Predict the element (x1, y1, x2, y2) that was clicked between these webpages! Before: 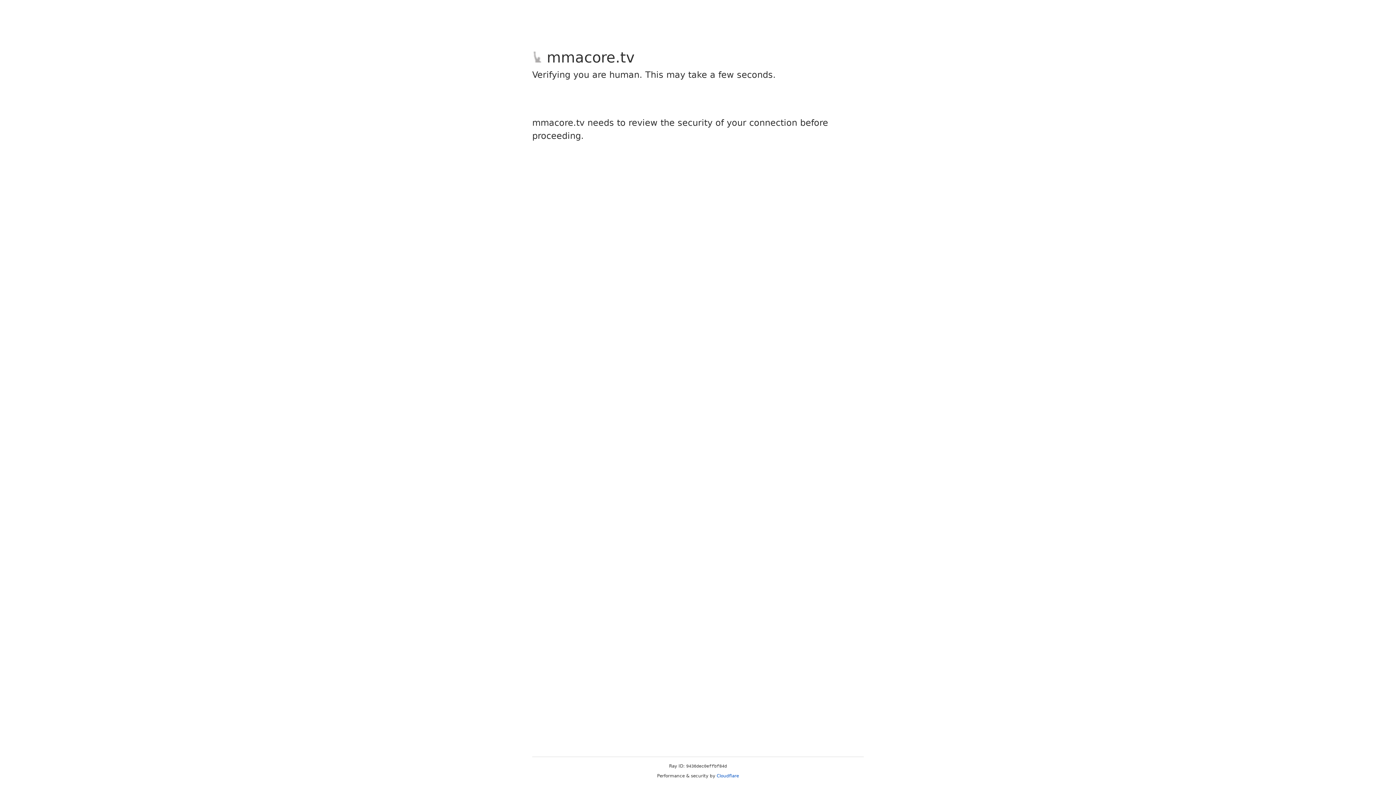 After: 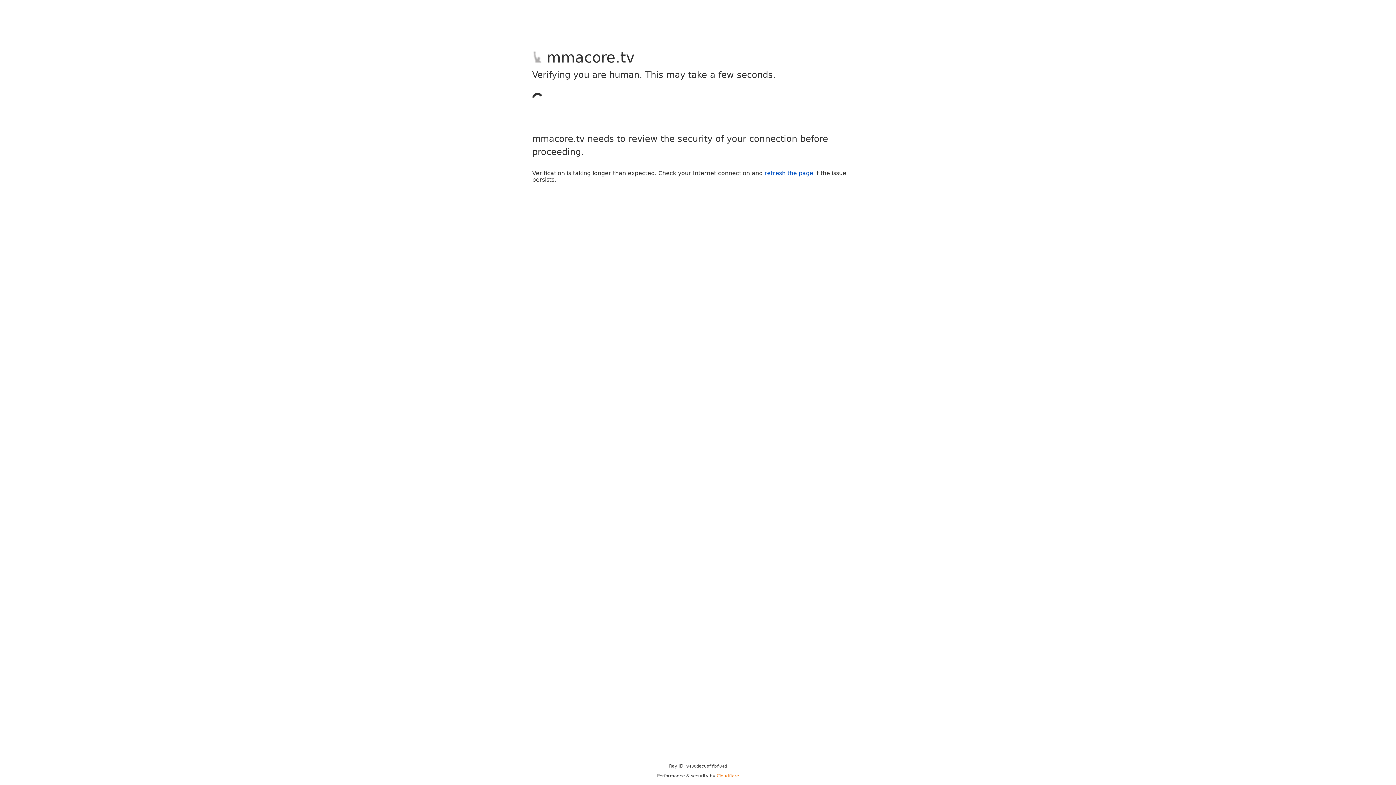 Action: label: Cloudflare bbox: (716, 773, 739, 778)